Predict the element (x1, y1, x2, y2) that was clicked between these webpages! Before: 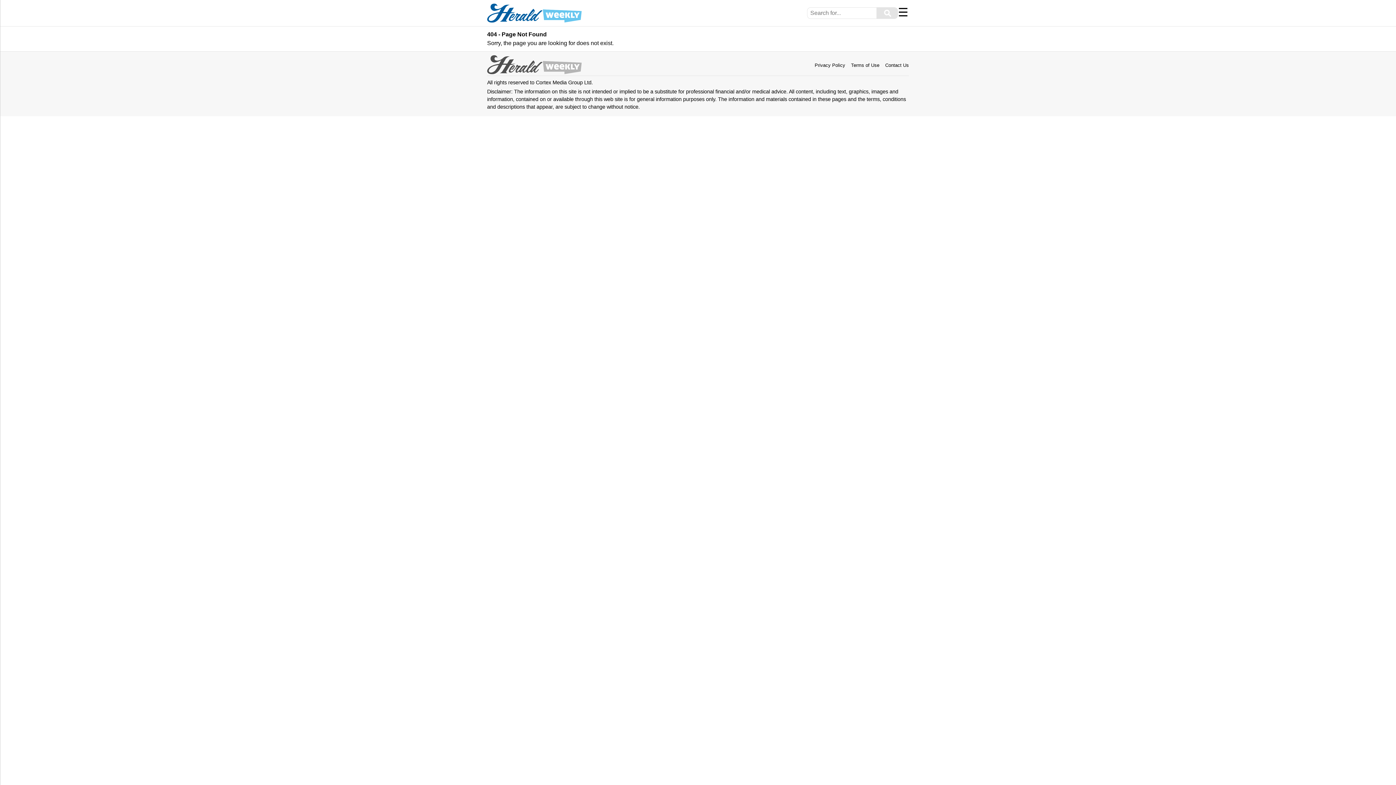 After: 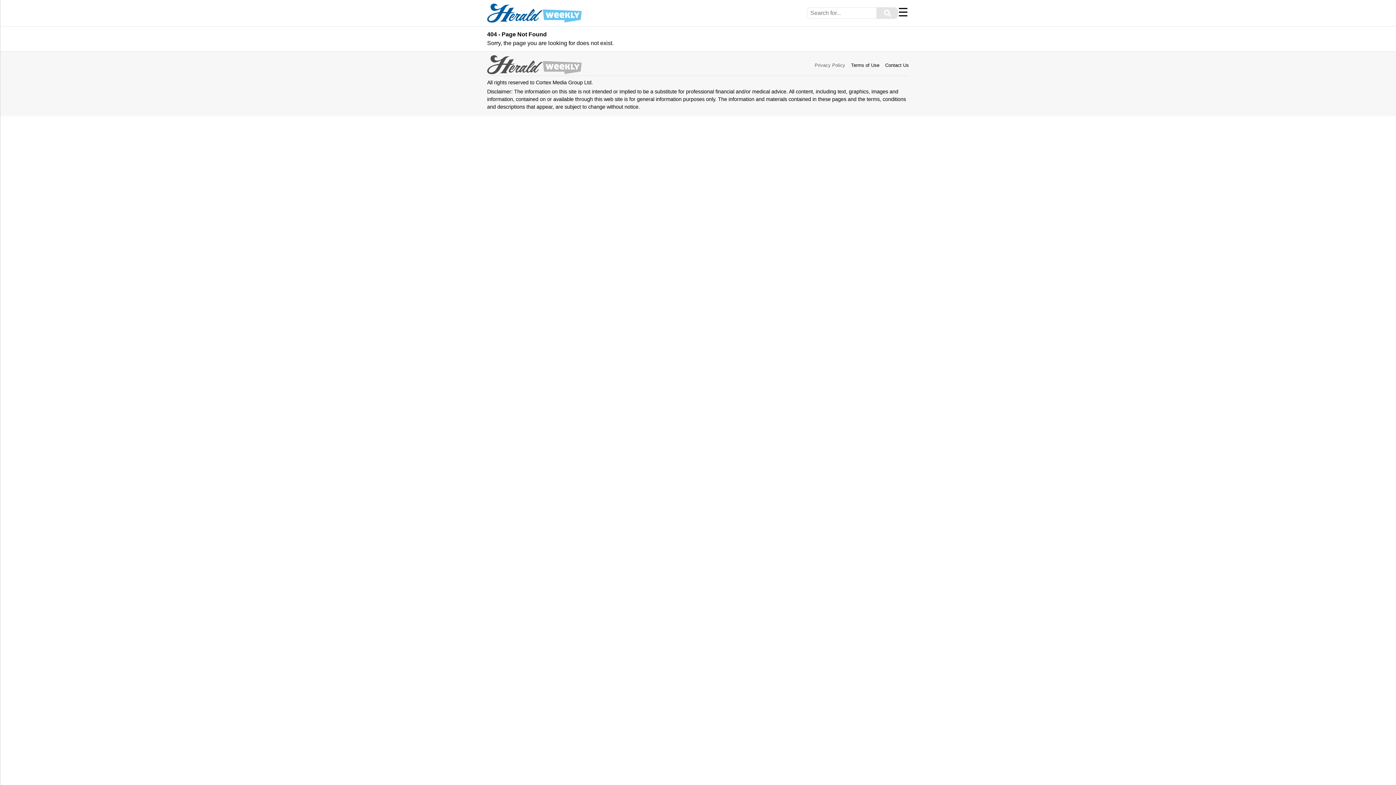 Action: label: Privacy Policy bbox: (814, 62, 845, 68)